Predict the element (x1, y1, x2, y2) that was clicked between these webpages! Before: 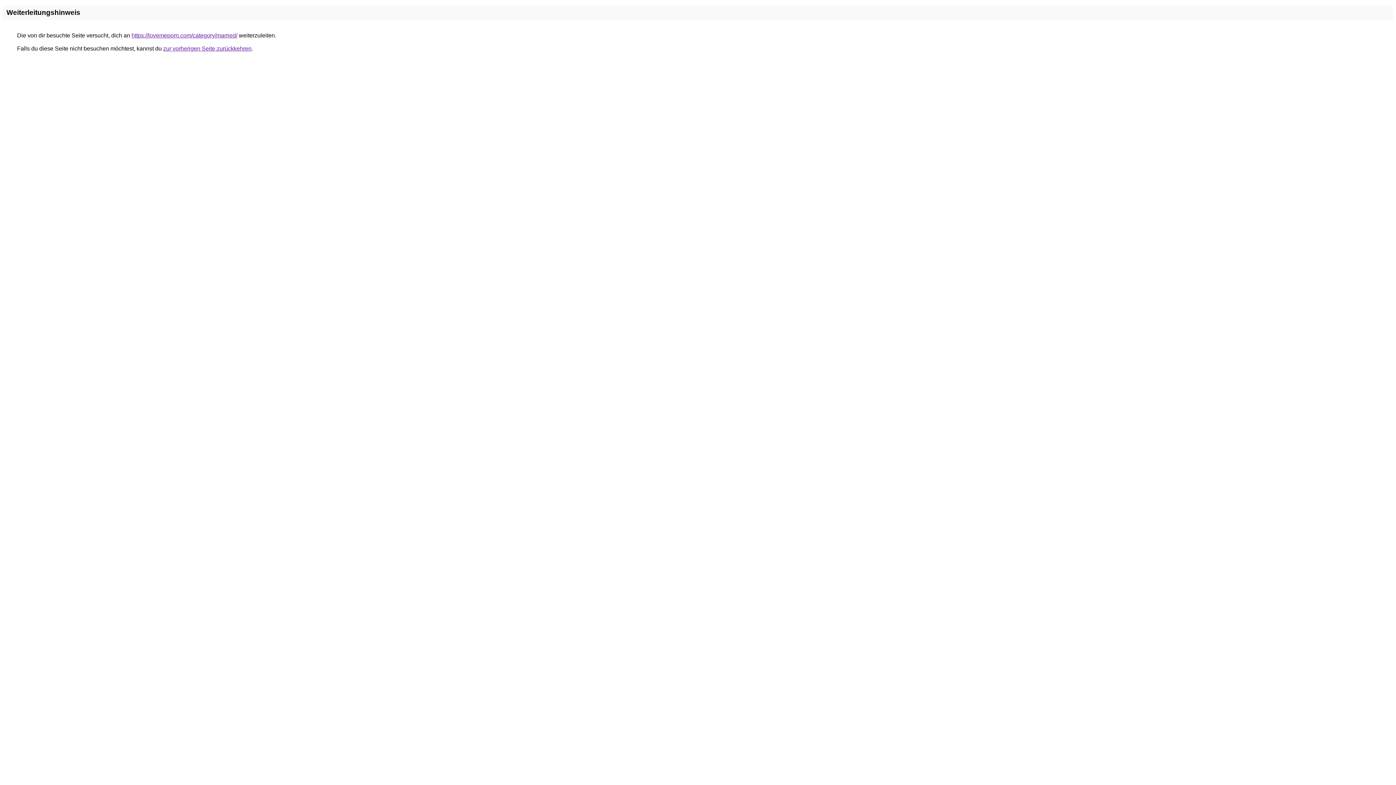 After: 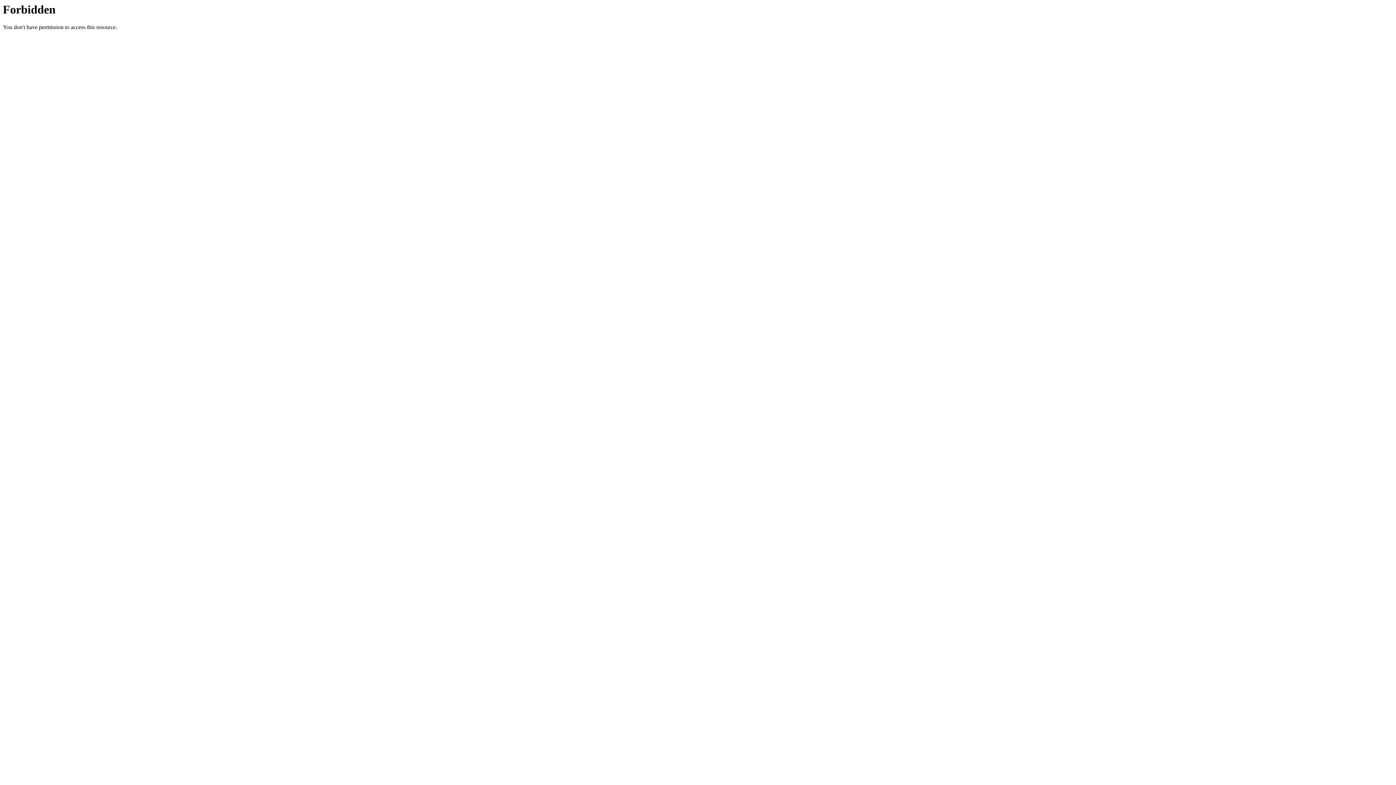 Action: bbox: (131, 32, 237, 38) label: https://lovemeporn.com/category/married/